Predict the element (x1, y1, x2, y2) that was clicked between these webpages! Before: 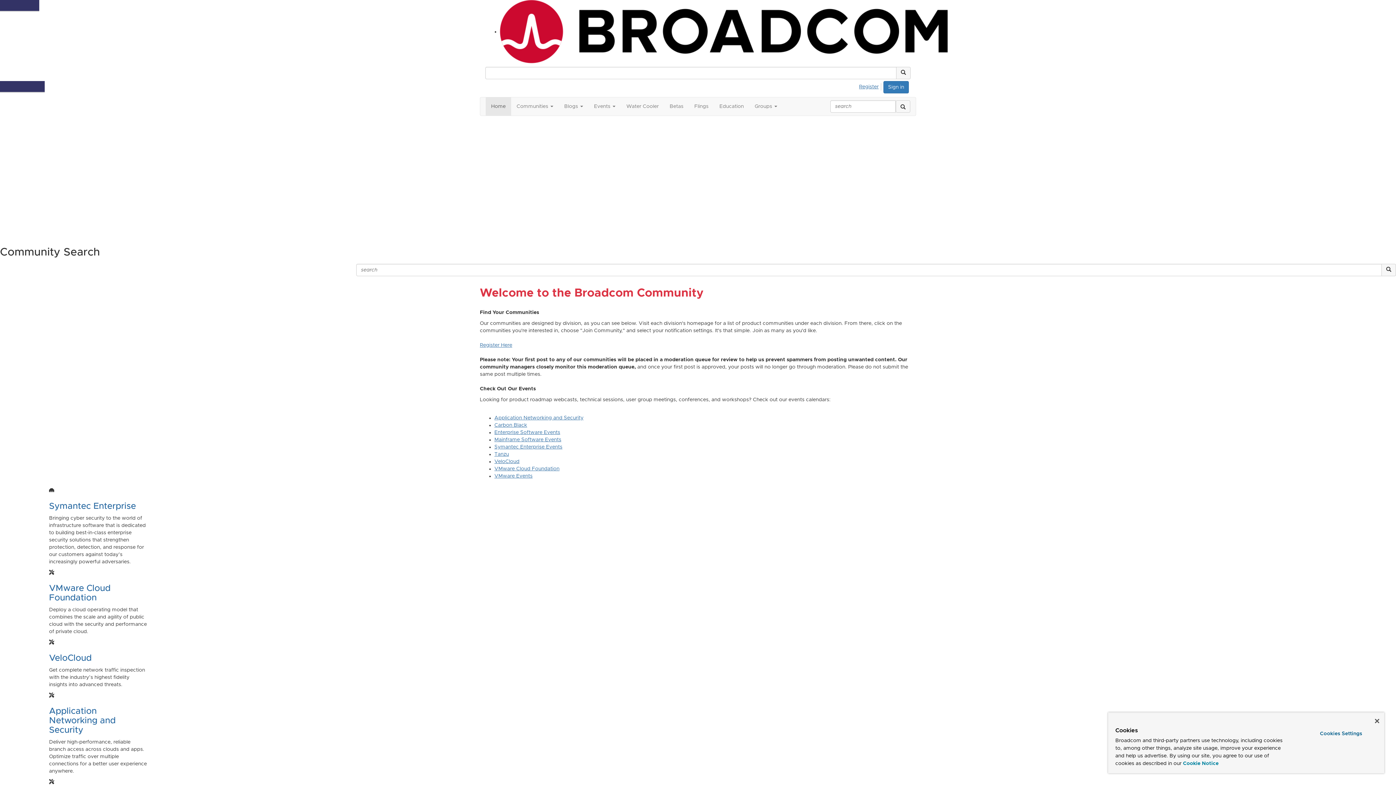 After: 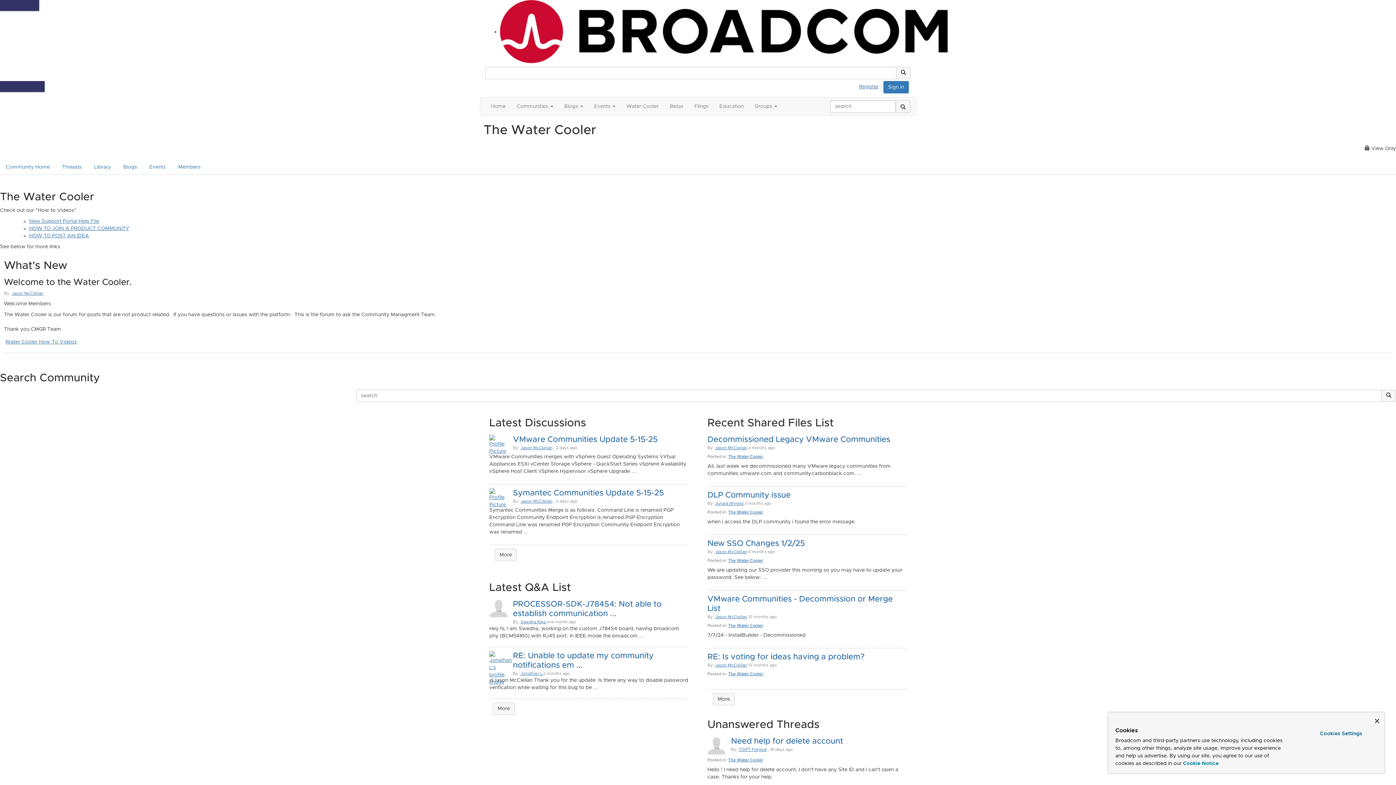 Action: label: Water Cooler bbox: (621, 97, 664, 115)